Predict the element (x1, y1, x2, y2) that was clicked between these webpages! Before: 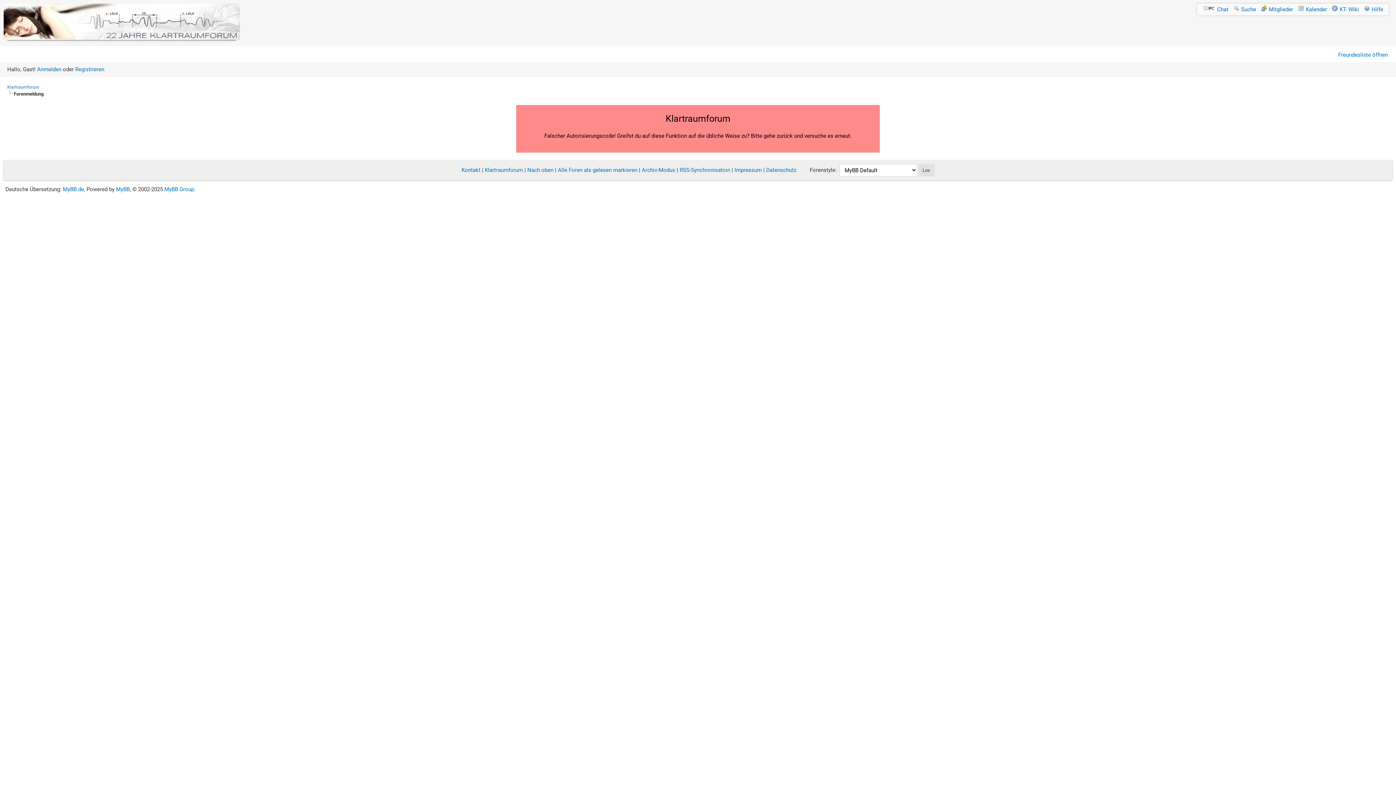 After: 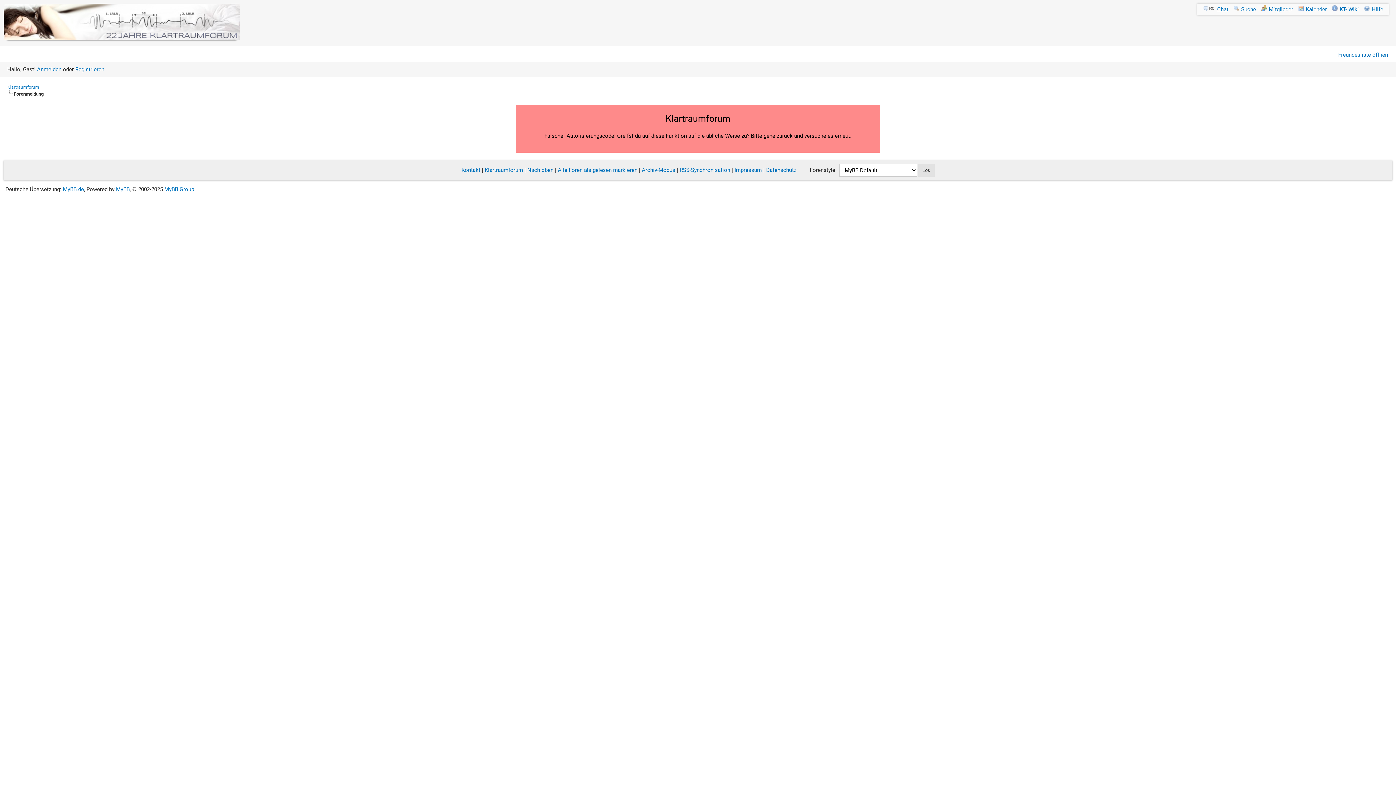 Action: label: Chat bbox: (1202, 6, 1228, 12)